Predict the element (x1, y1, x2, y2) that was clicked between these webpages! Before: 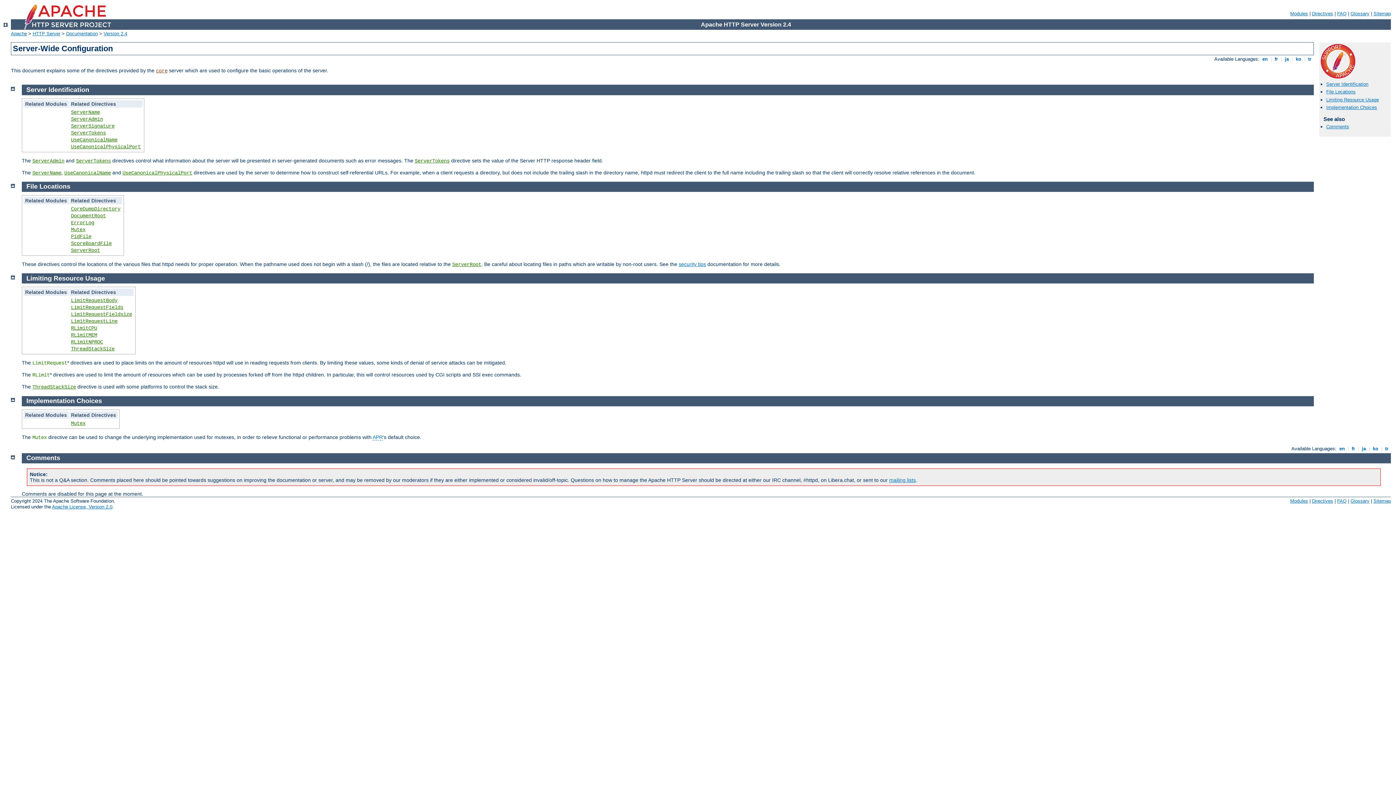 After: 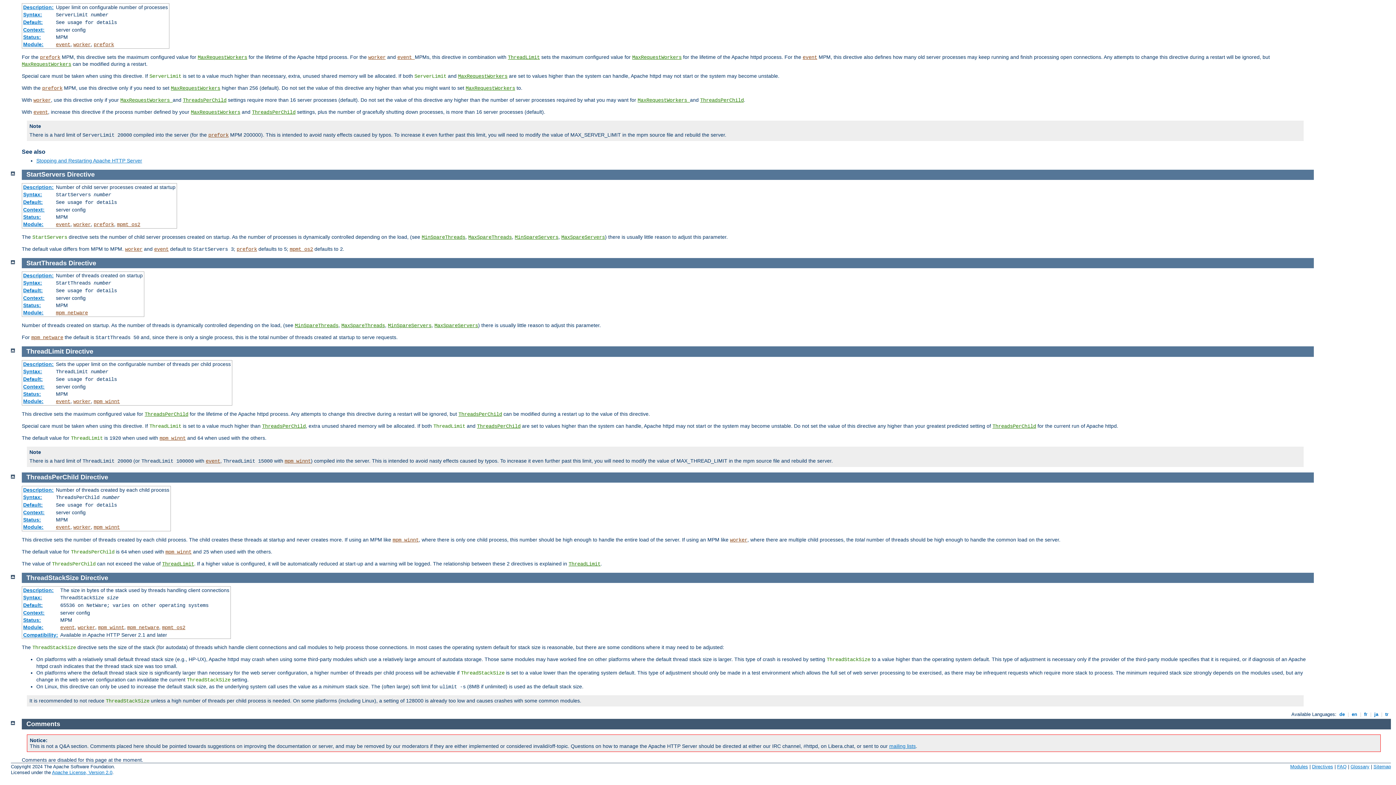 Action: label: ThreadStackSize bbox: (70, 346, 114, 352)